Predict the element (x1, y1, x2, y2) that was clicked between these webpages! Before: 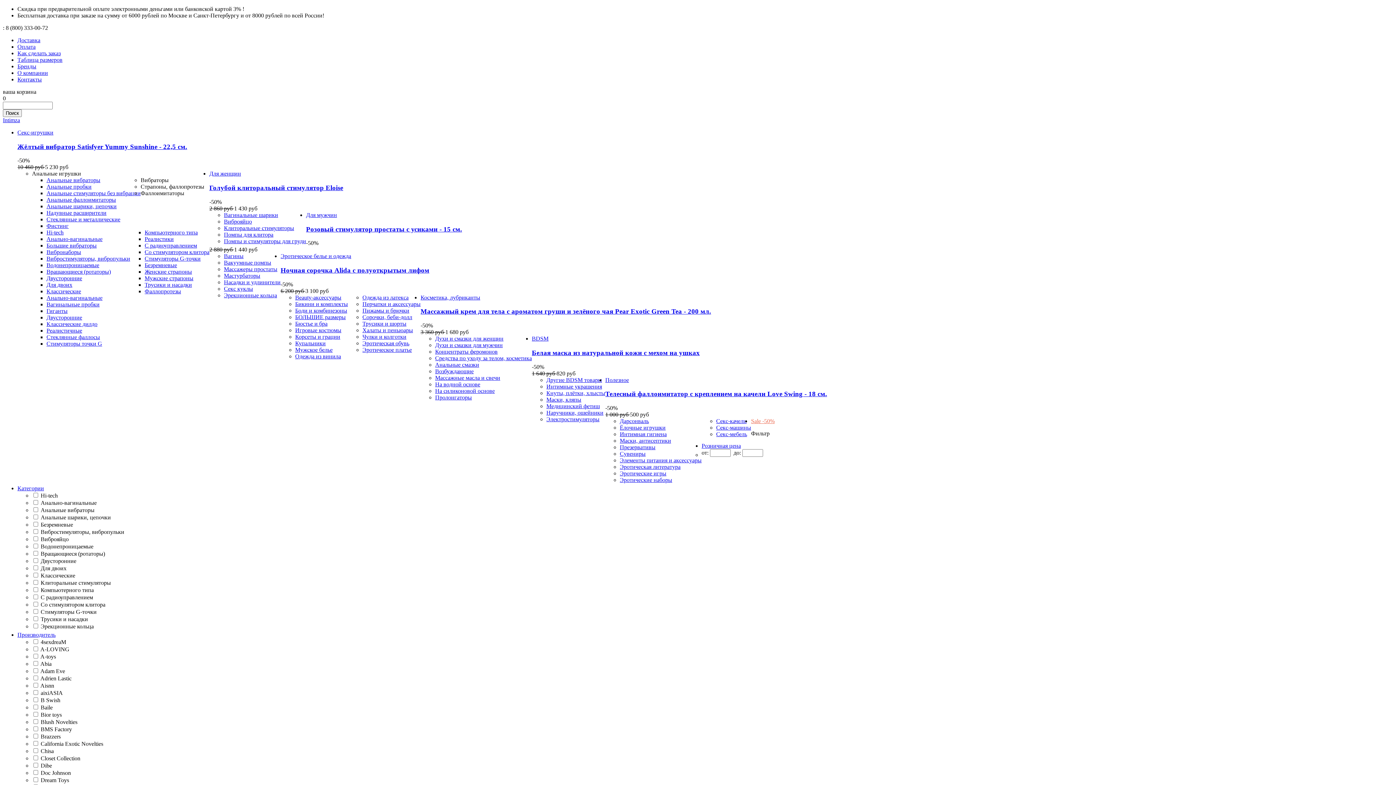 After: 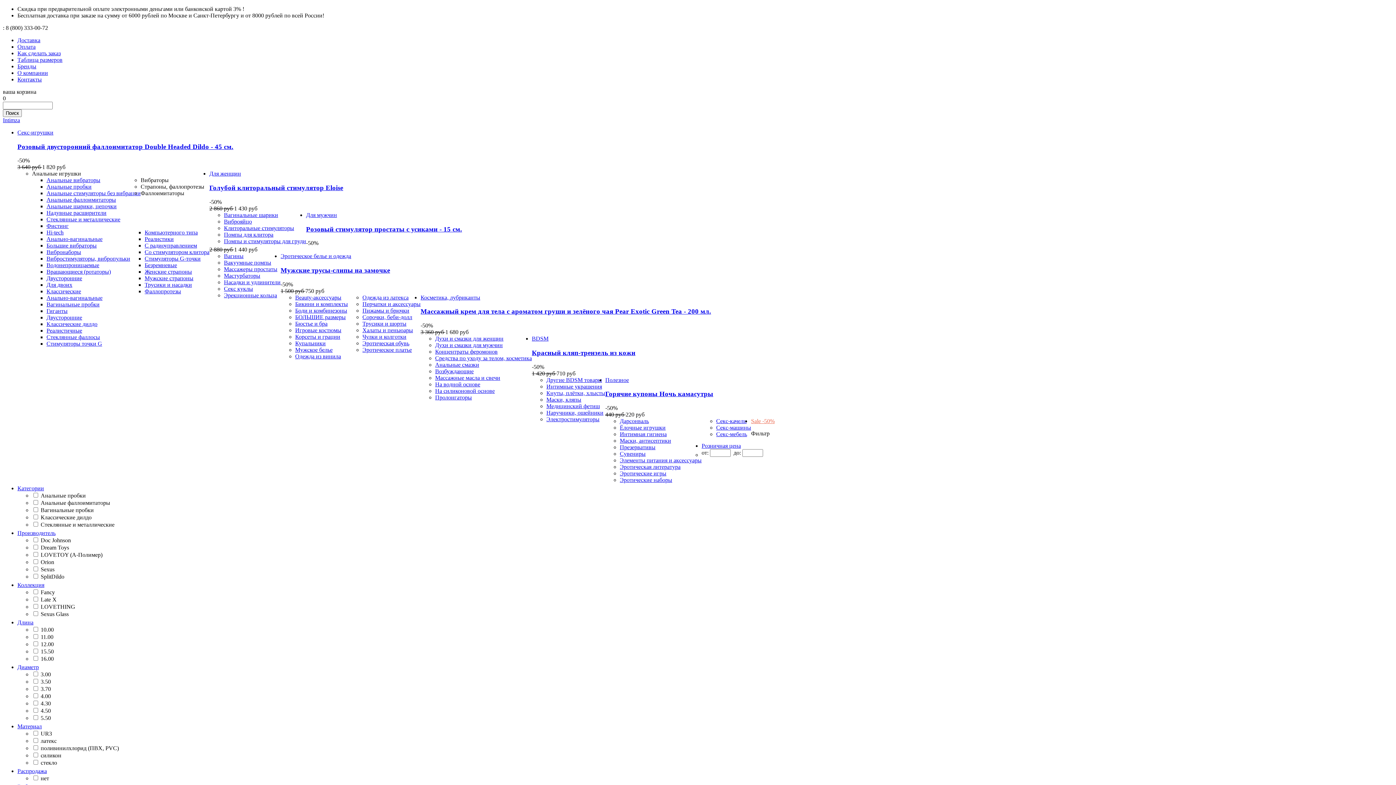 Action: label: Вагинальные пробки bbox: (46, 301, 99, 307)